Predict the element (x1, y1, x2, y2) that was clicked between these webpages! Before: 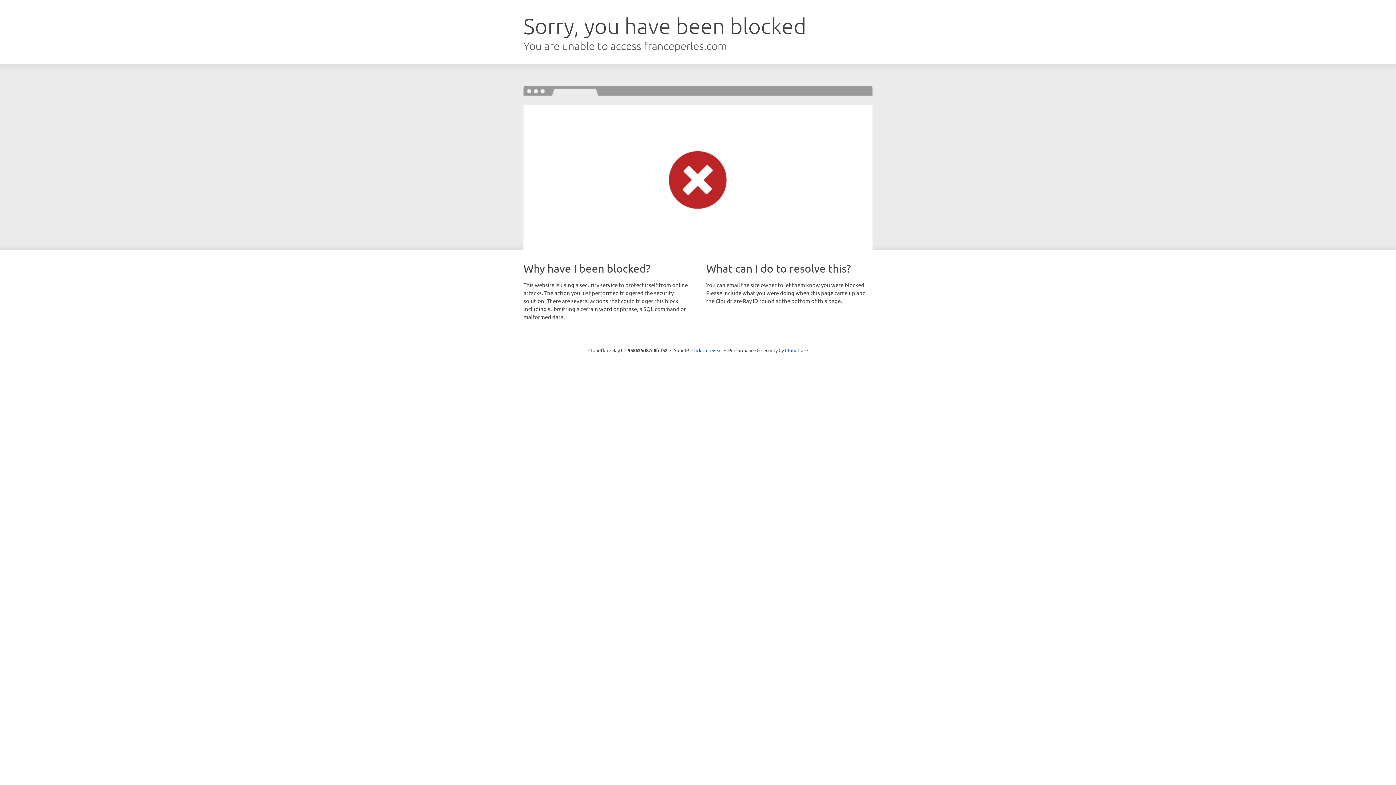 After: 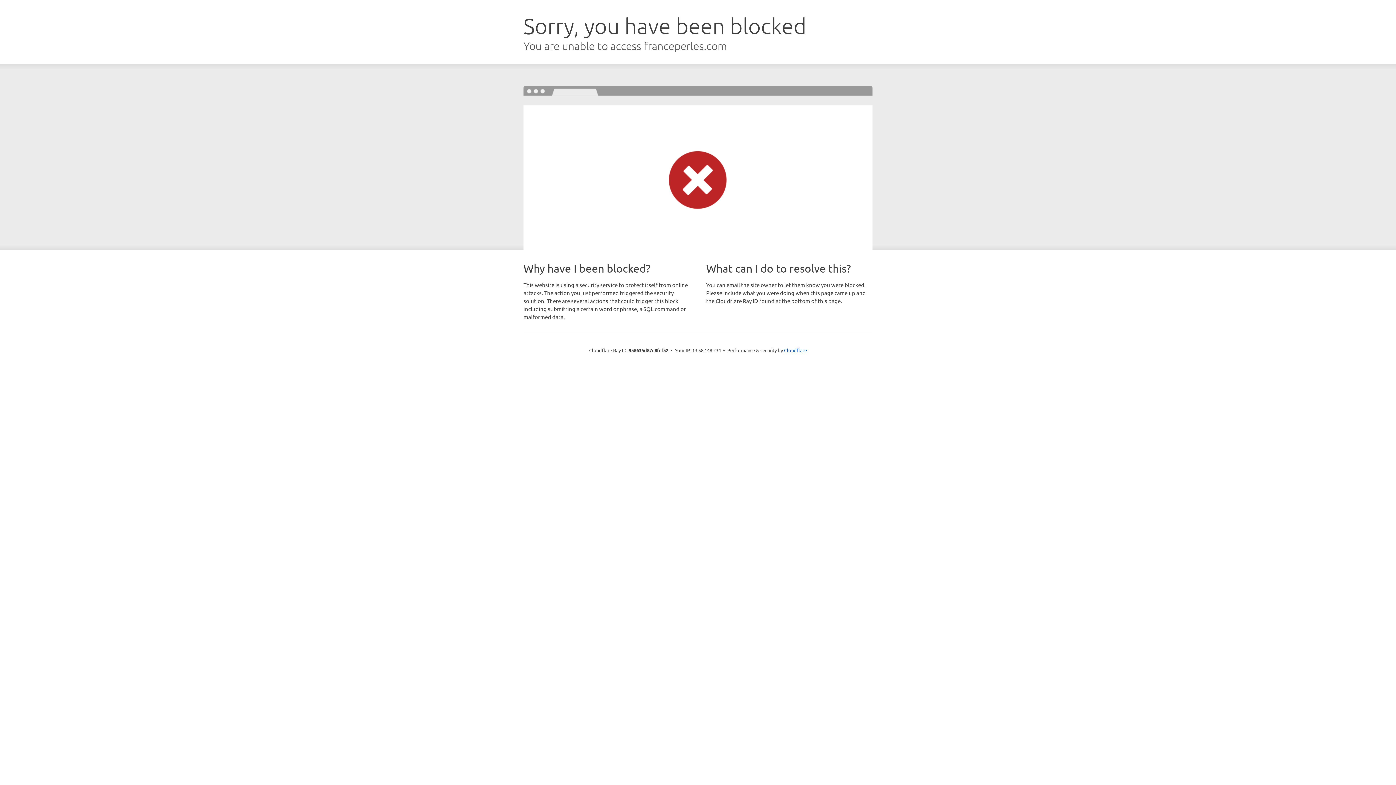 Action: label: Click to reveal bbox: (691, 346, 722, 353)